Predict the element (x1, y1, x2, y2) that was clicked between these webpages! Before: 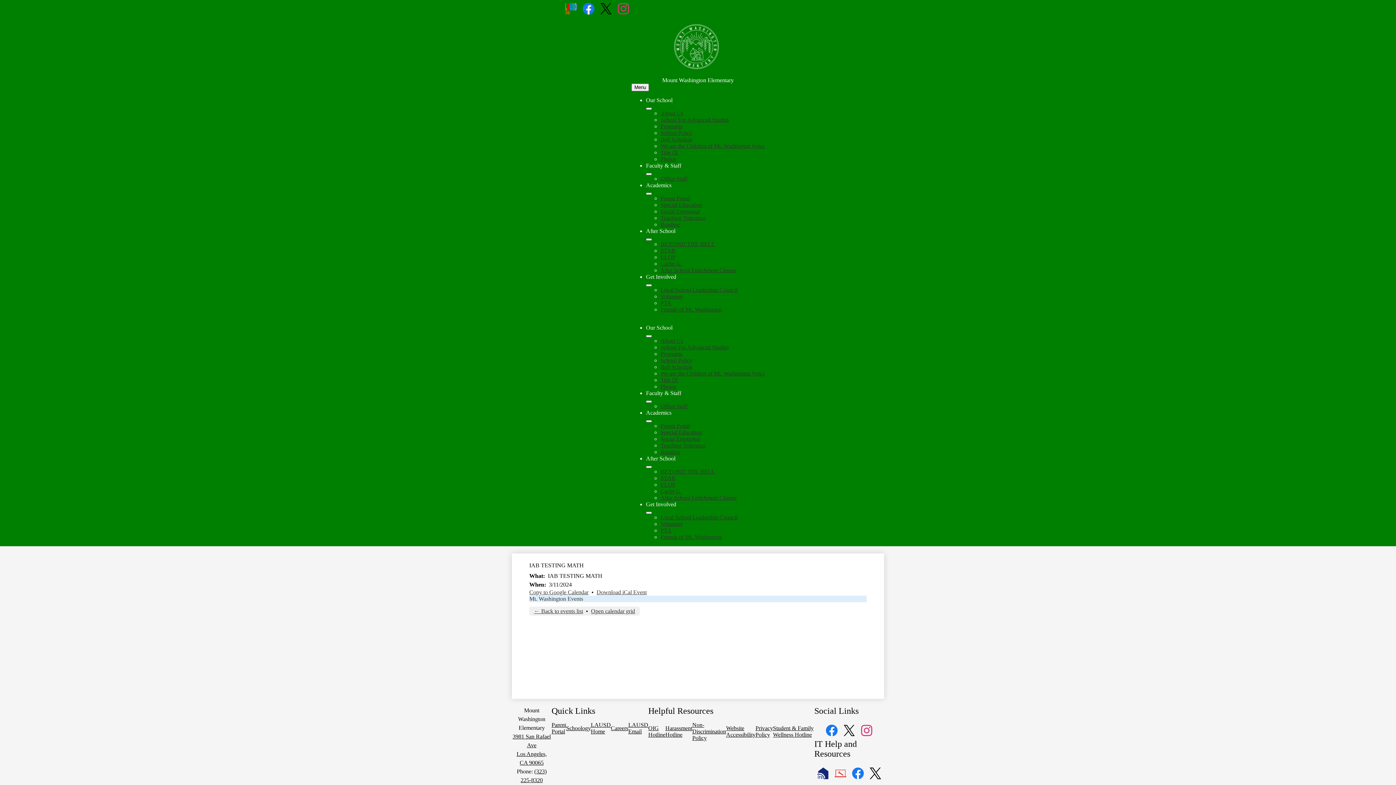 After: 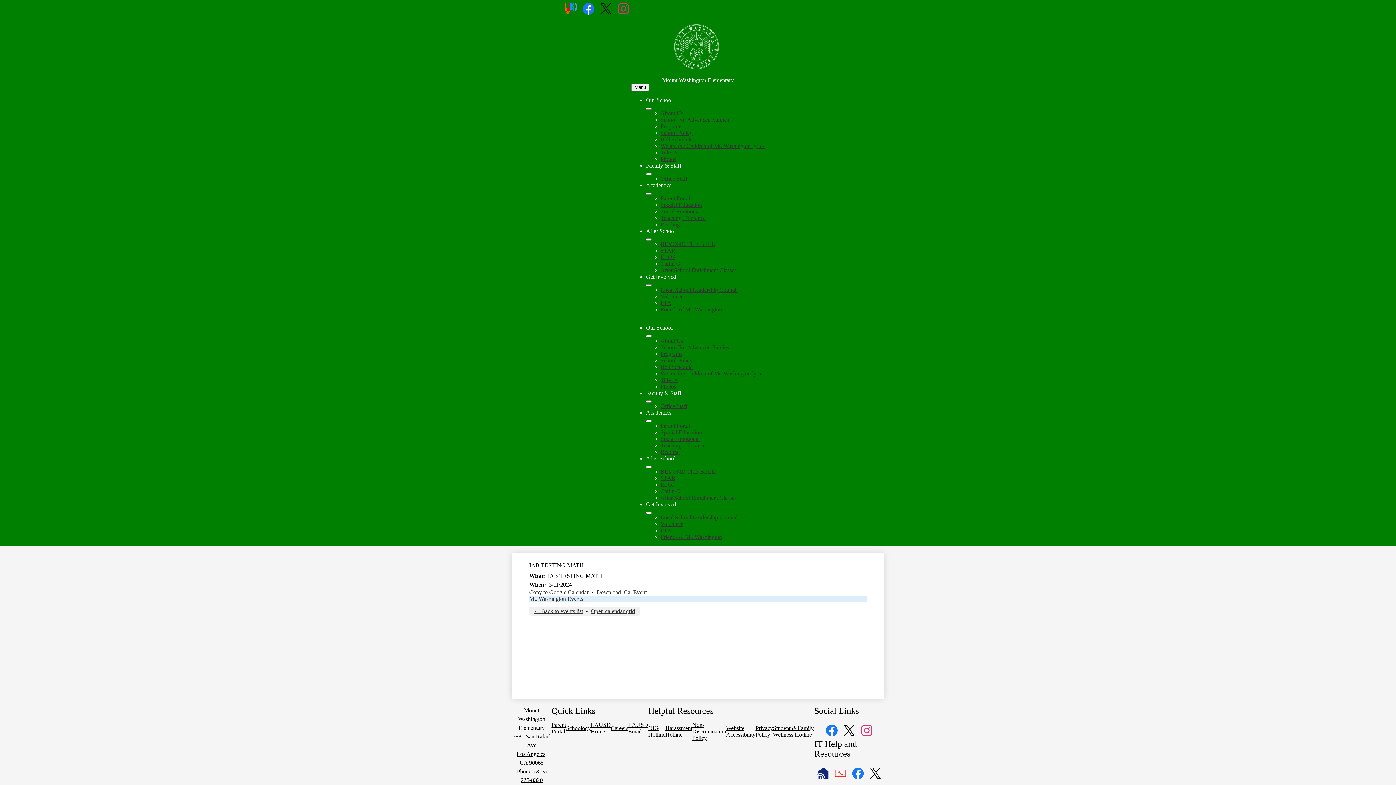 Action: bbox: (591, 608, 635, 614) label: Open calendar grid